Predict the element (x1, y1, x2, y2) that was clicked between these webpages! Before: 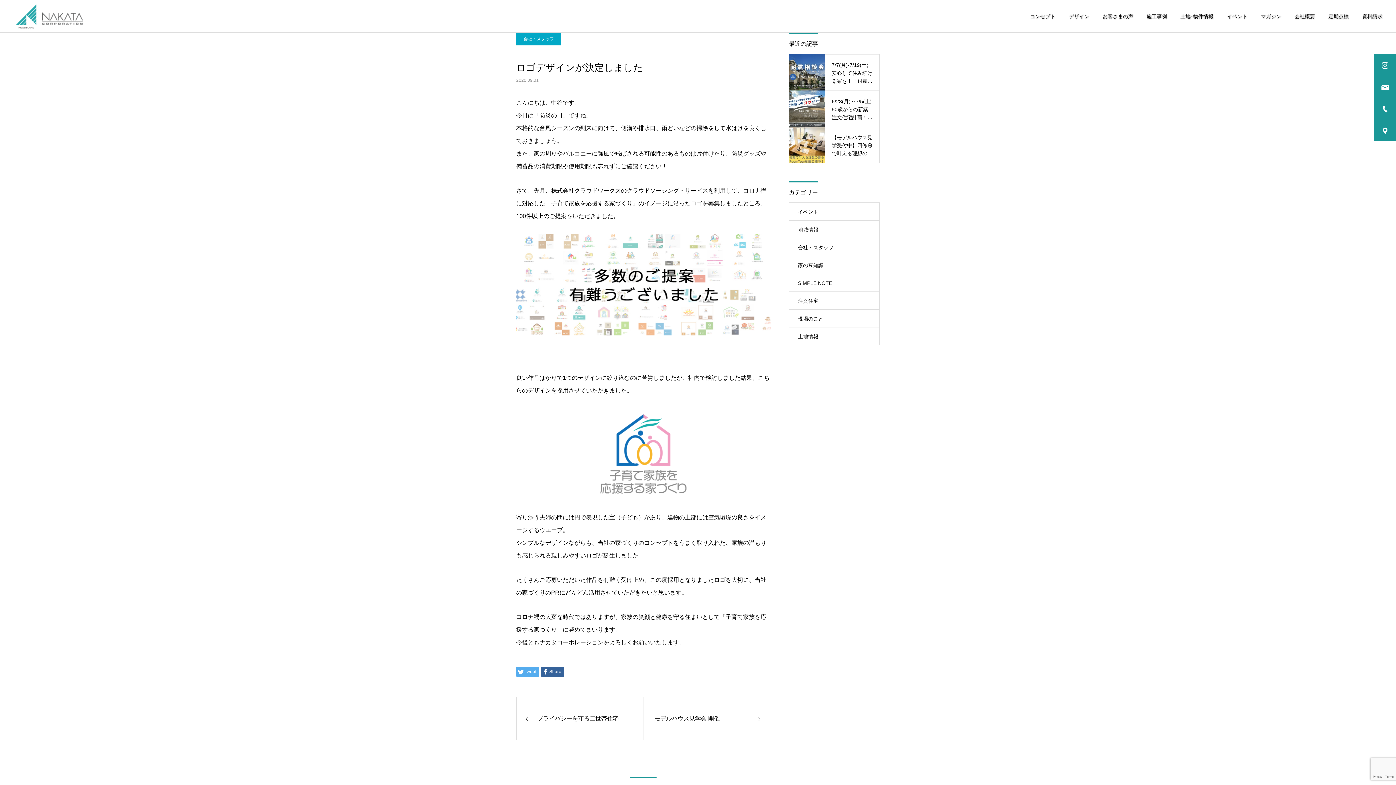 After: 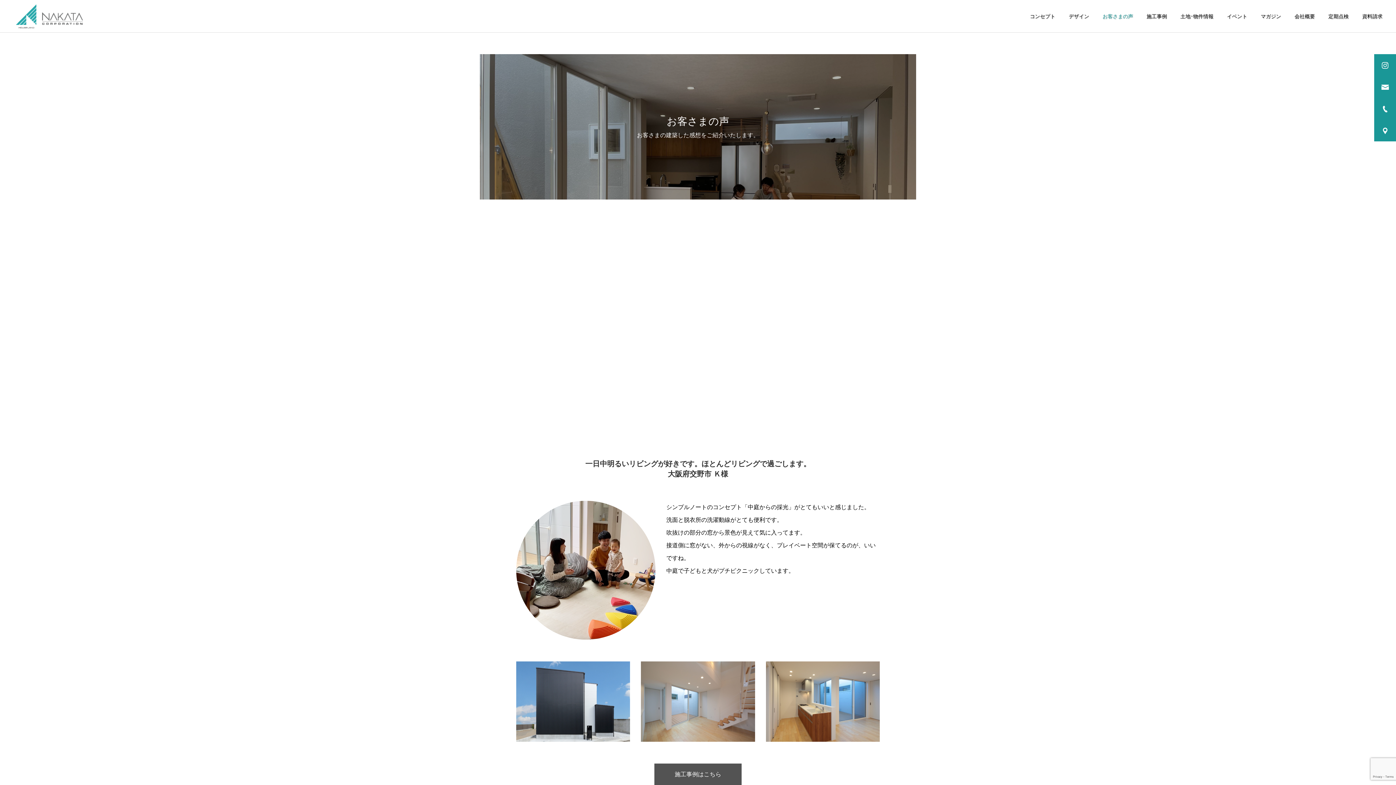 Action: label: お客さまの声 bbox: (1089, 0, 1133, 32)